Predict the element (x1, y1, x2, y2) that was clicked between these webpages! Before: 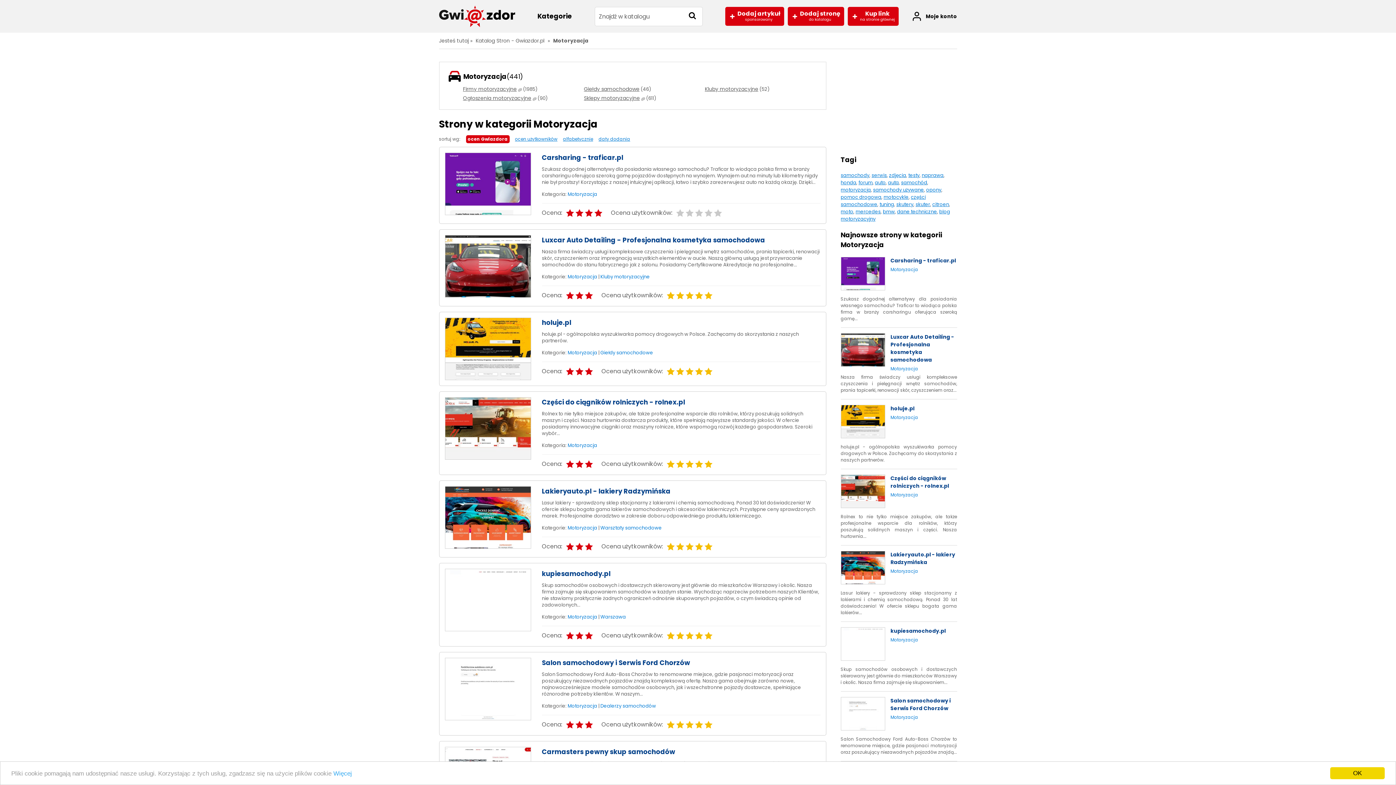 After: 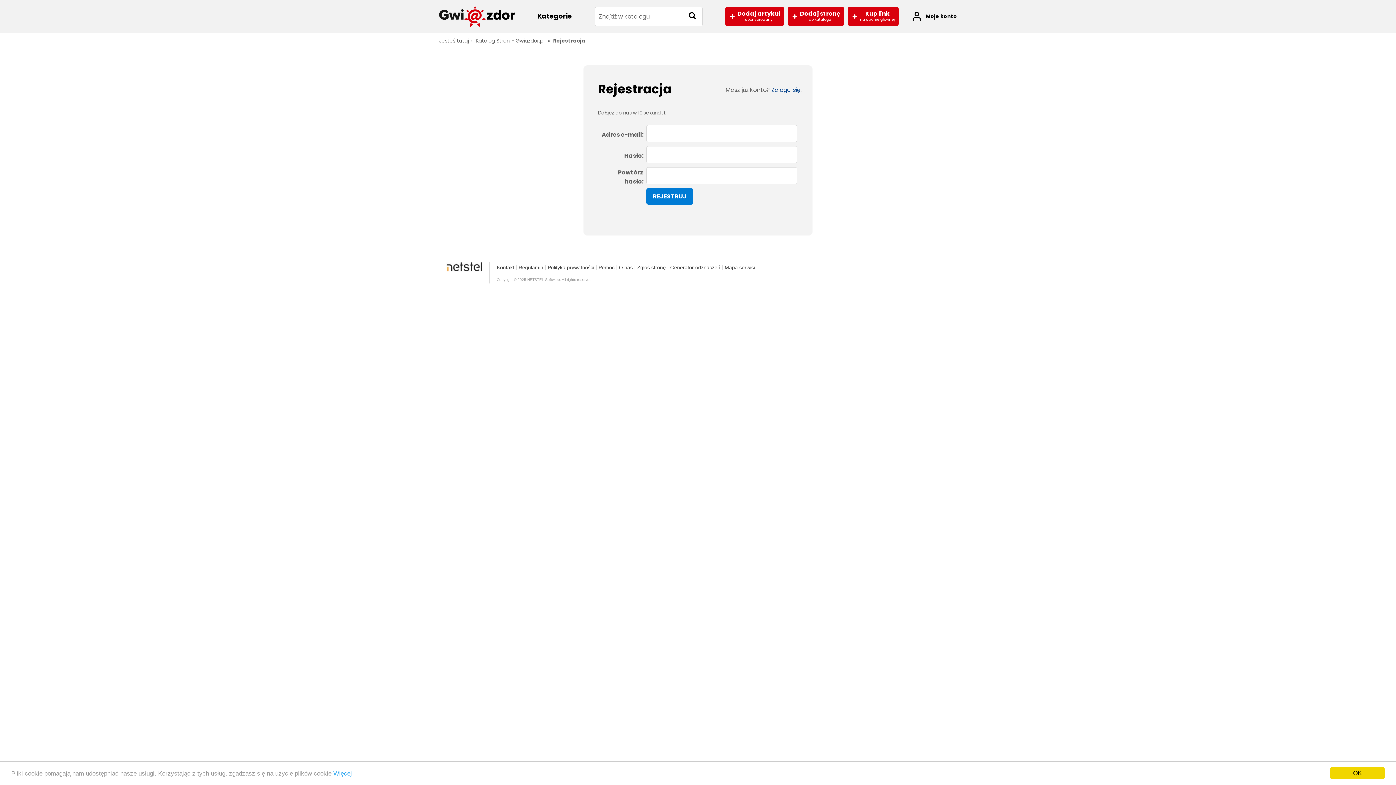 Action: bbox: (907, 50, 957, 66) label: rejestracja